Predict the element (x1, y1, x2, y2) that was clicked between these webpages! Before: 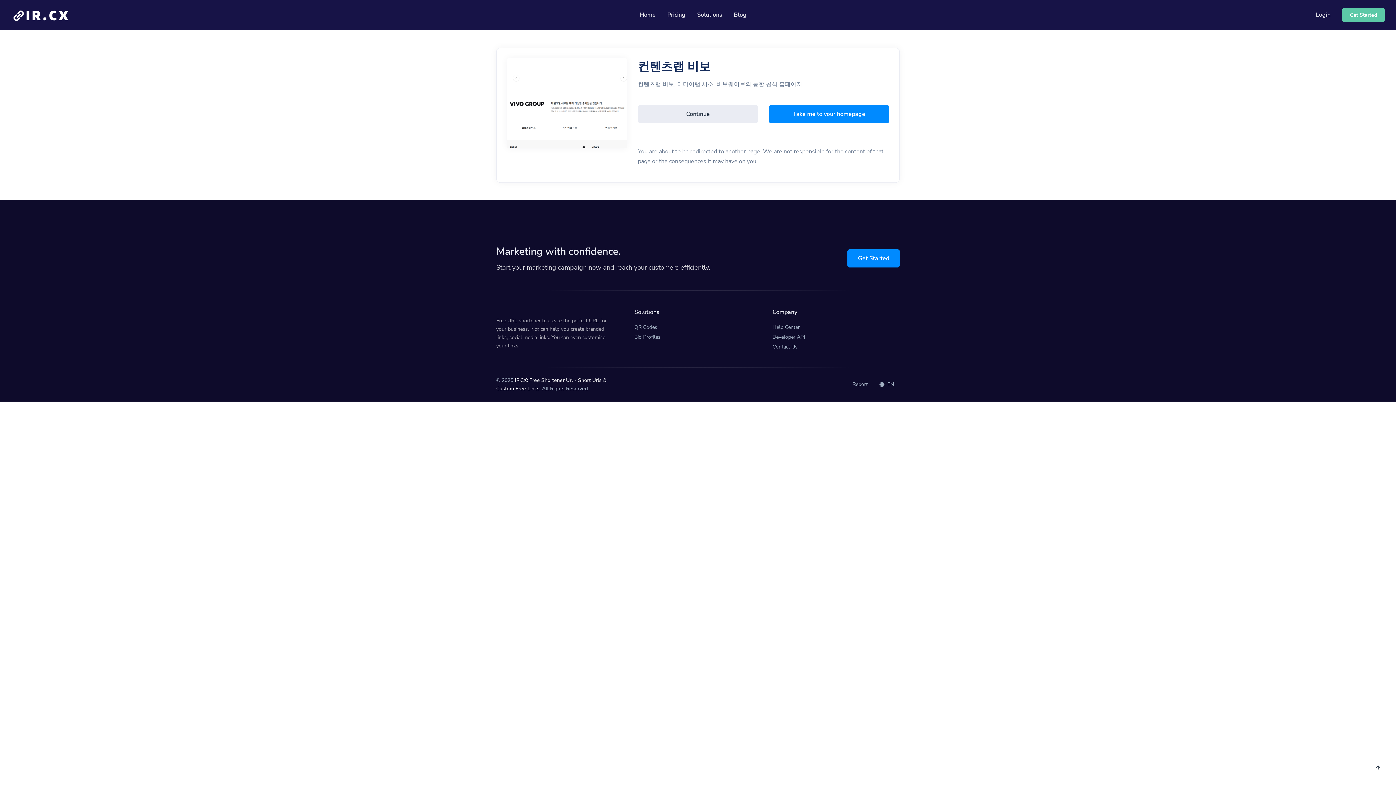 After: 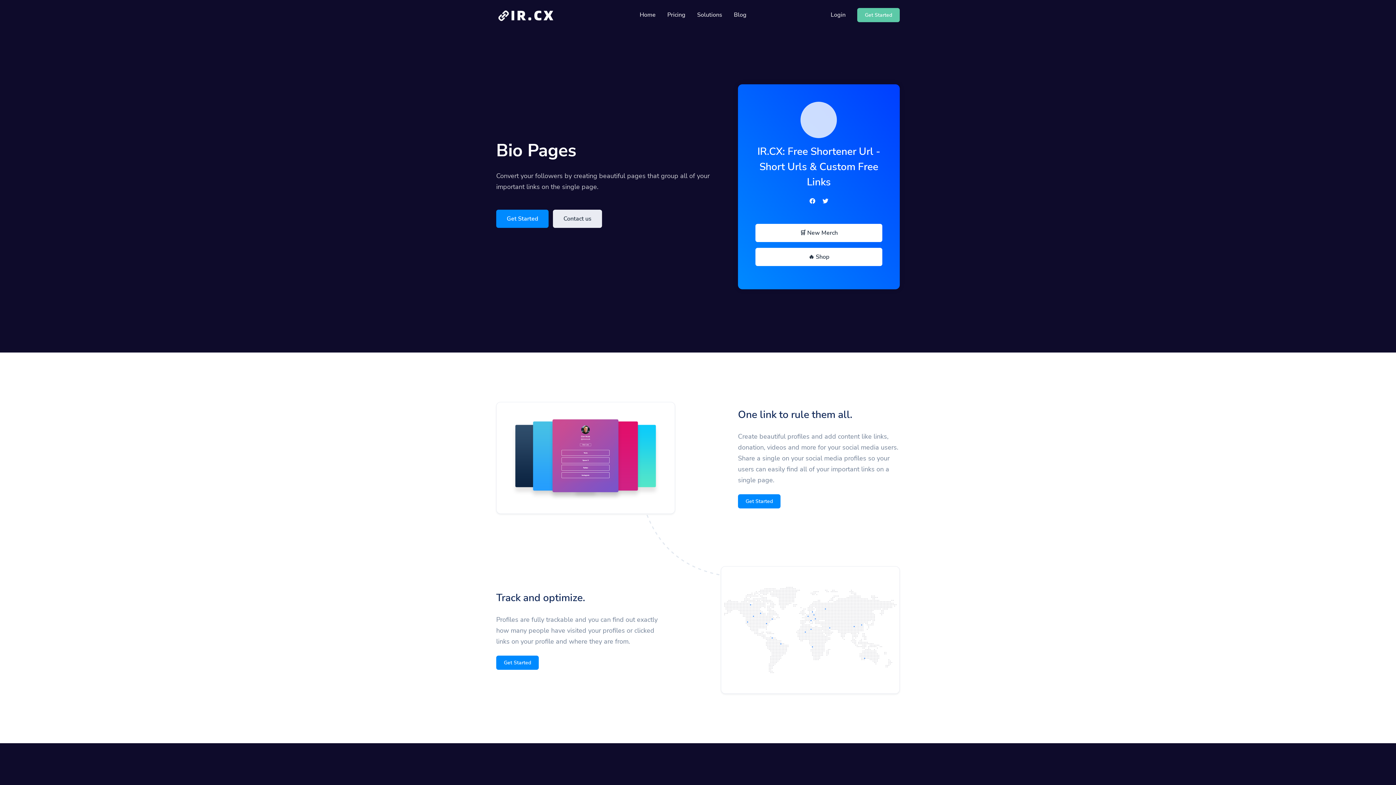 Action: bbox: (634, 332, 660, 342) label: Bio Profiles